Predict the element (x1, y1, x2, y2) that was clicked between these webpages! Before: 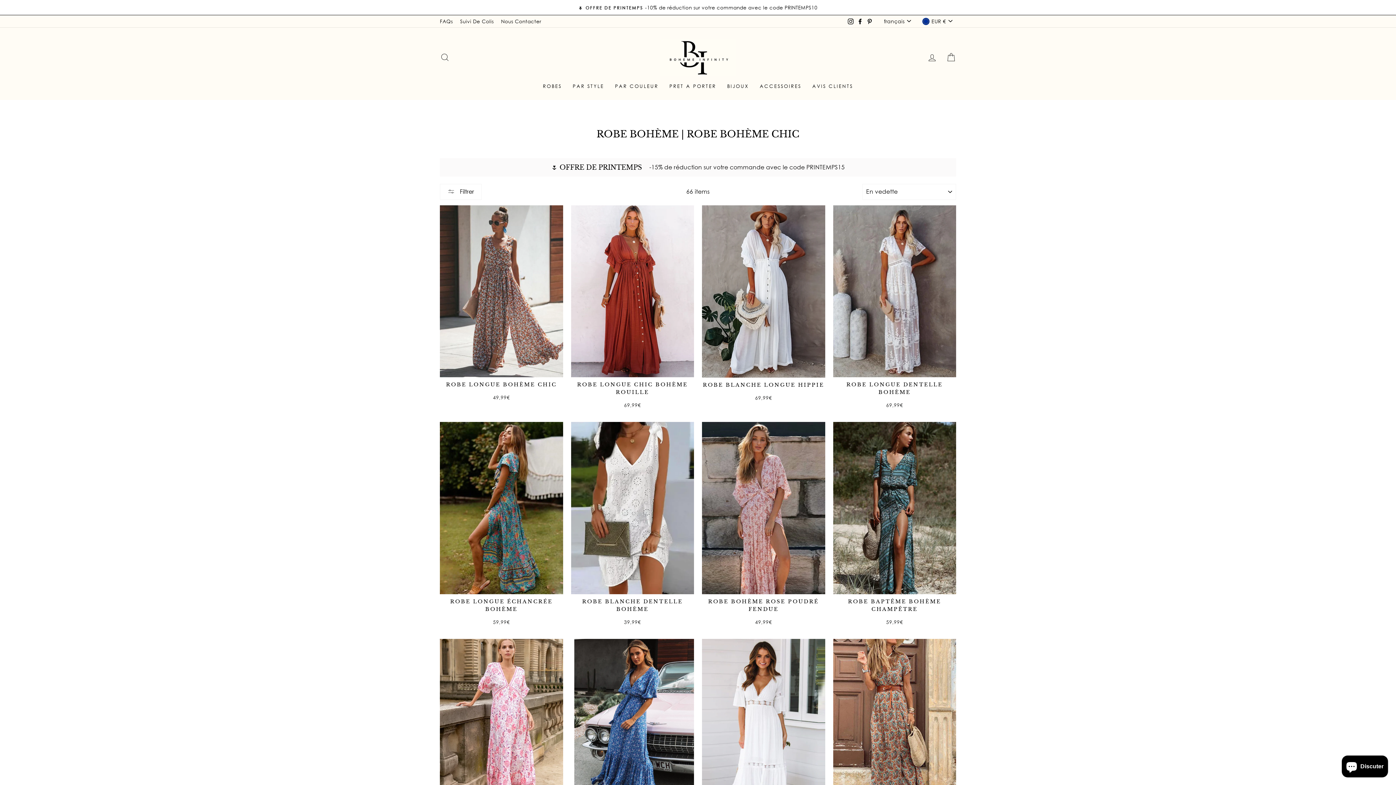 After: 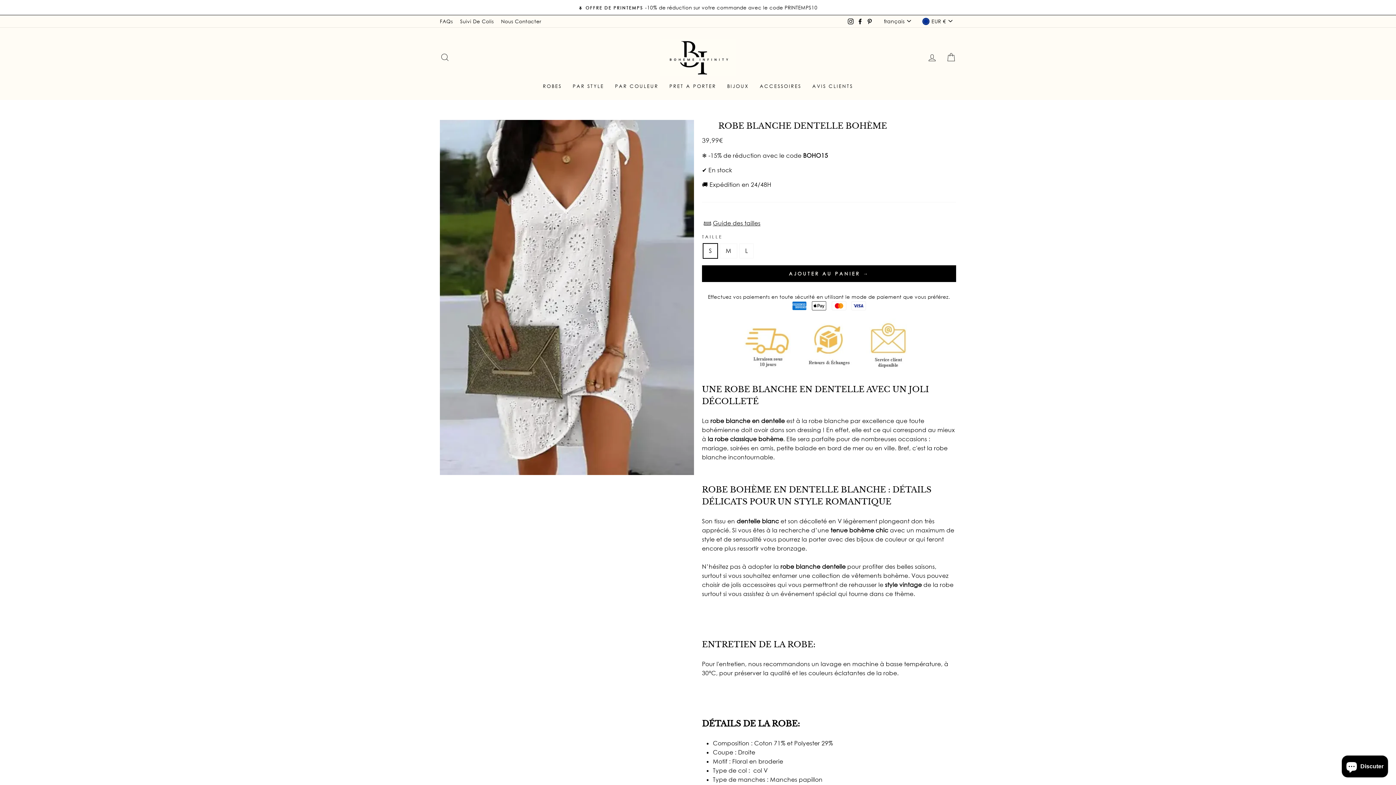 Action: label: ROBE BLANCHE DENTELLE BOHÈME
39,99€ bbox: (571, 422, 694, 628)